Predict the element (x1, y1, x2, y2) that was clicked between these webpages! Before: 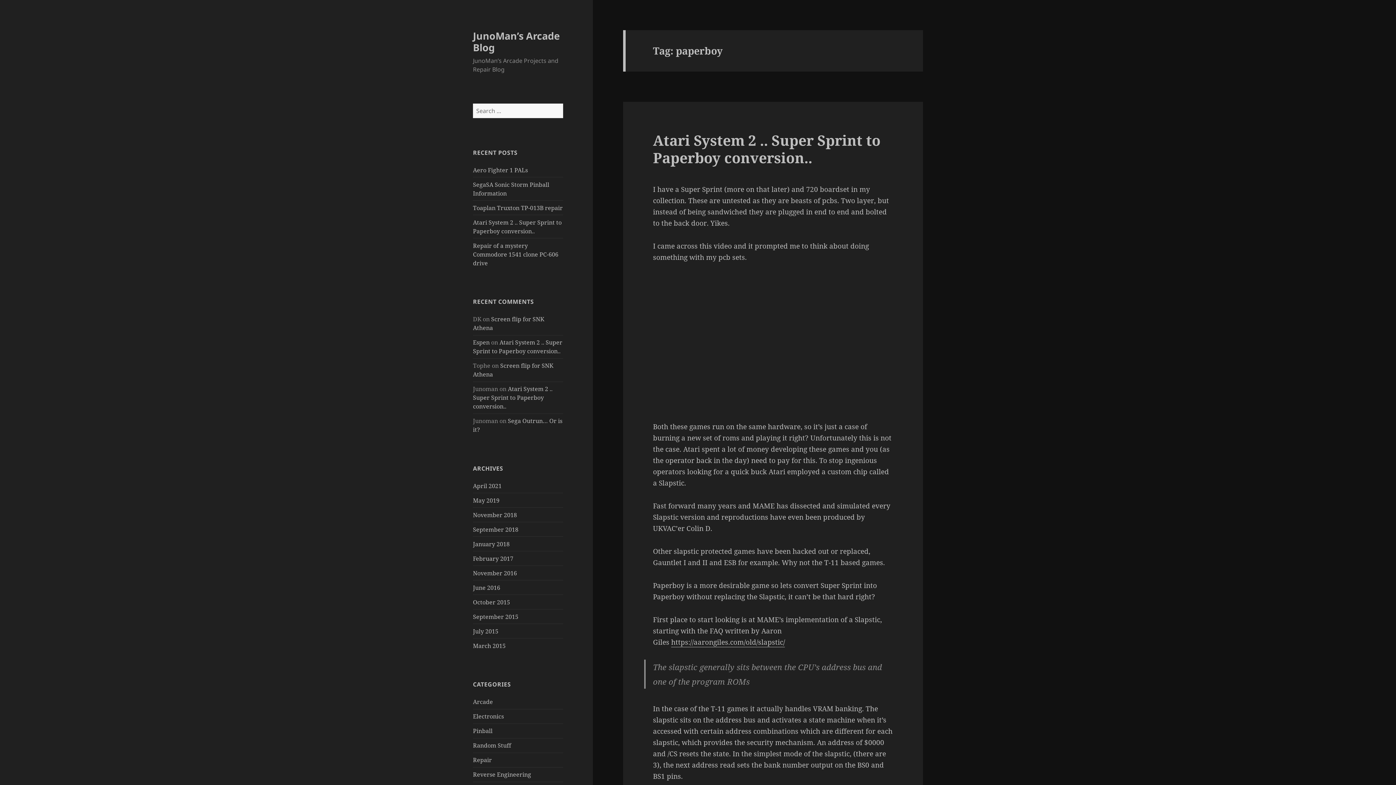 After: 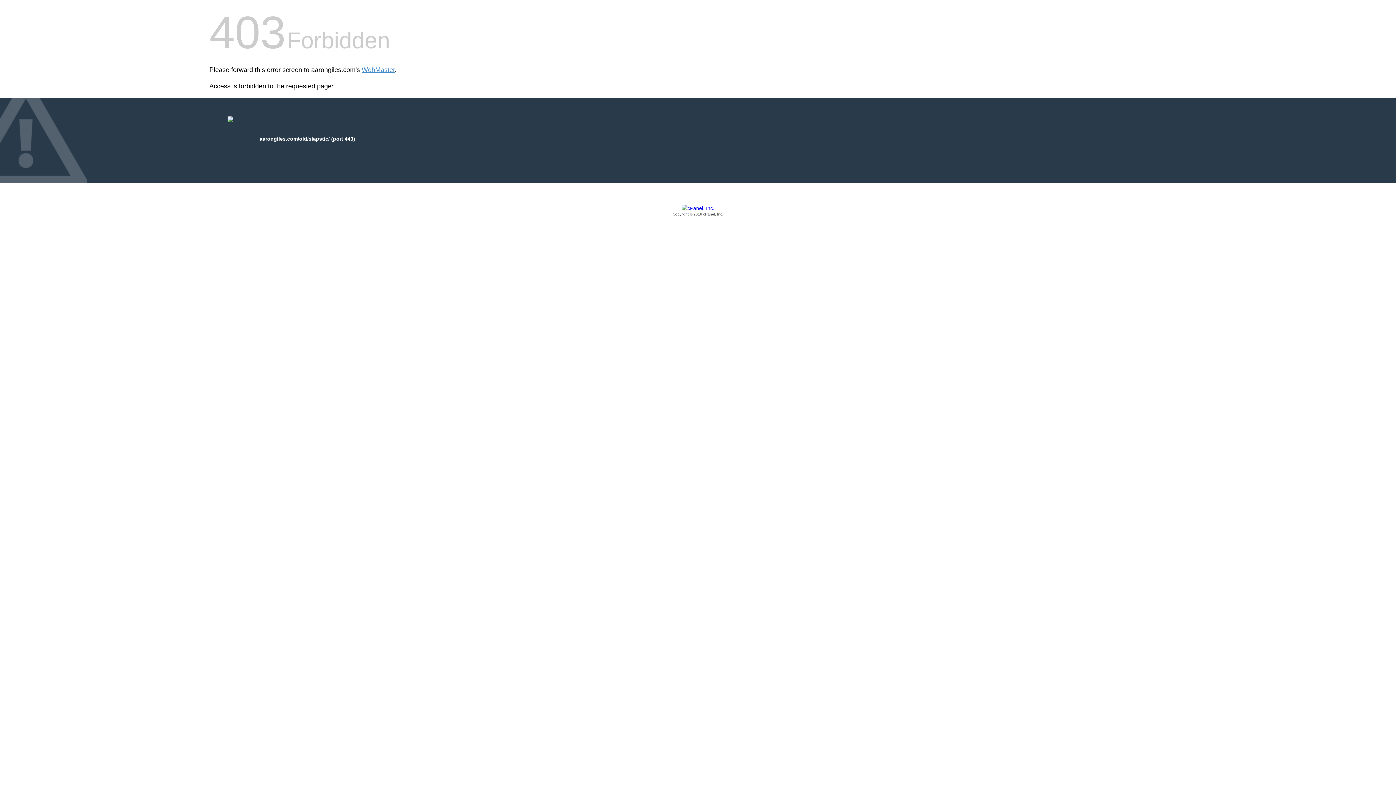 Action: label: https://aarongiles.com/old/slapstic/ bbox: (671, 637, 785, 647)